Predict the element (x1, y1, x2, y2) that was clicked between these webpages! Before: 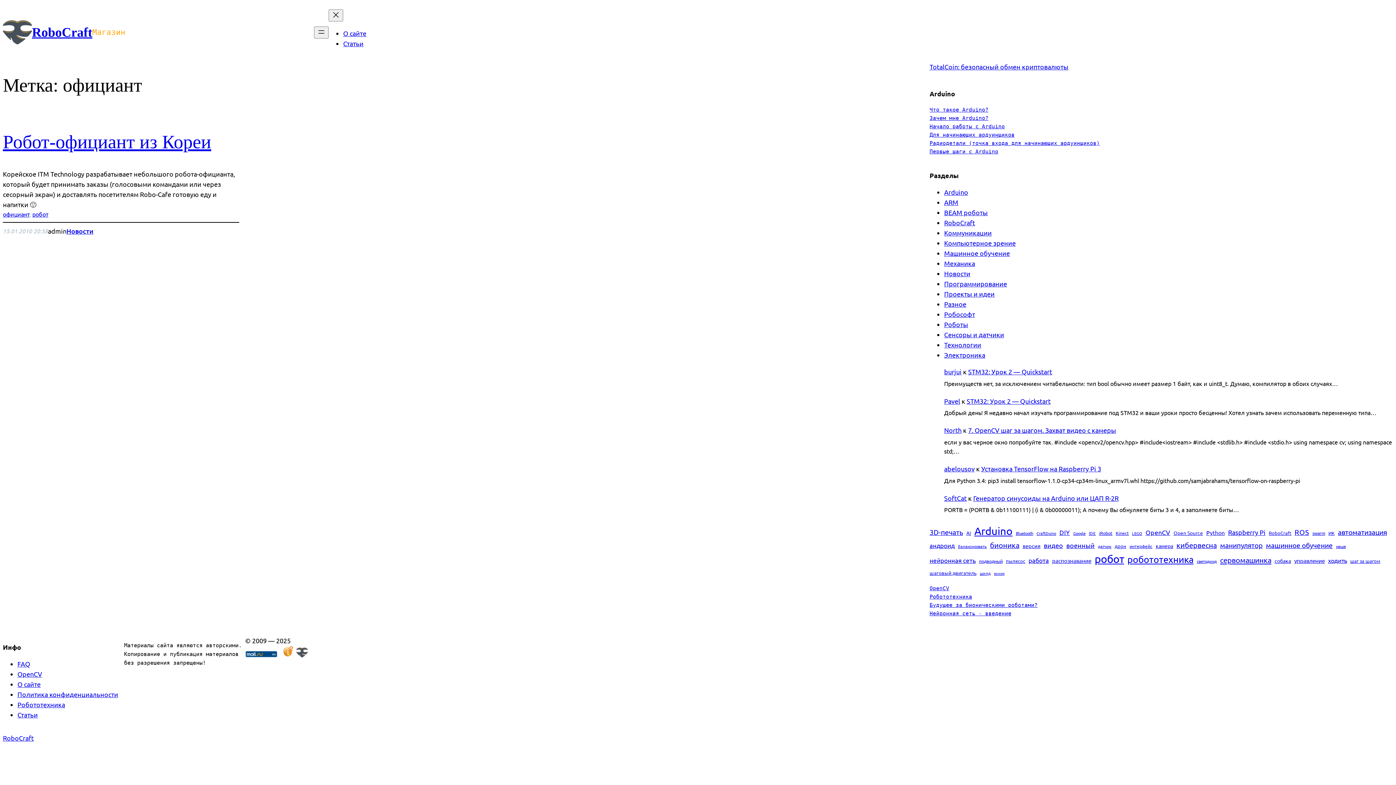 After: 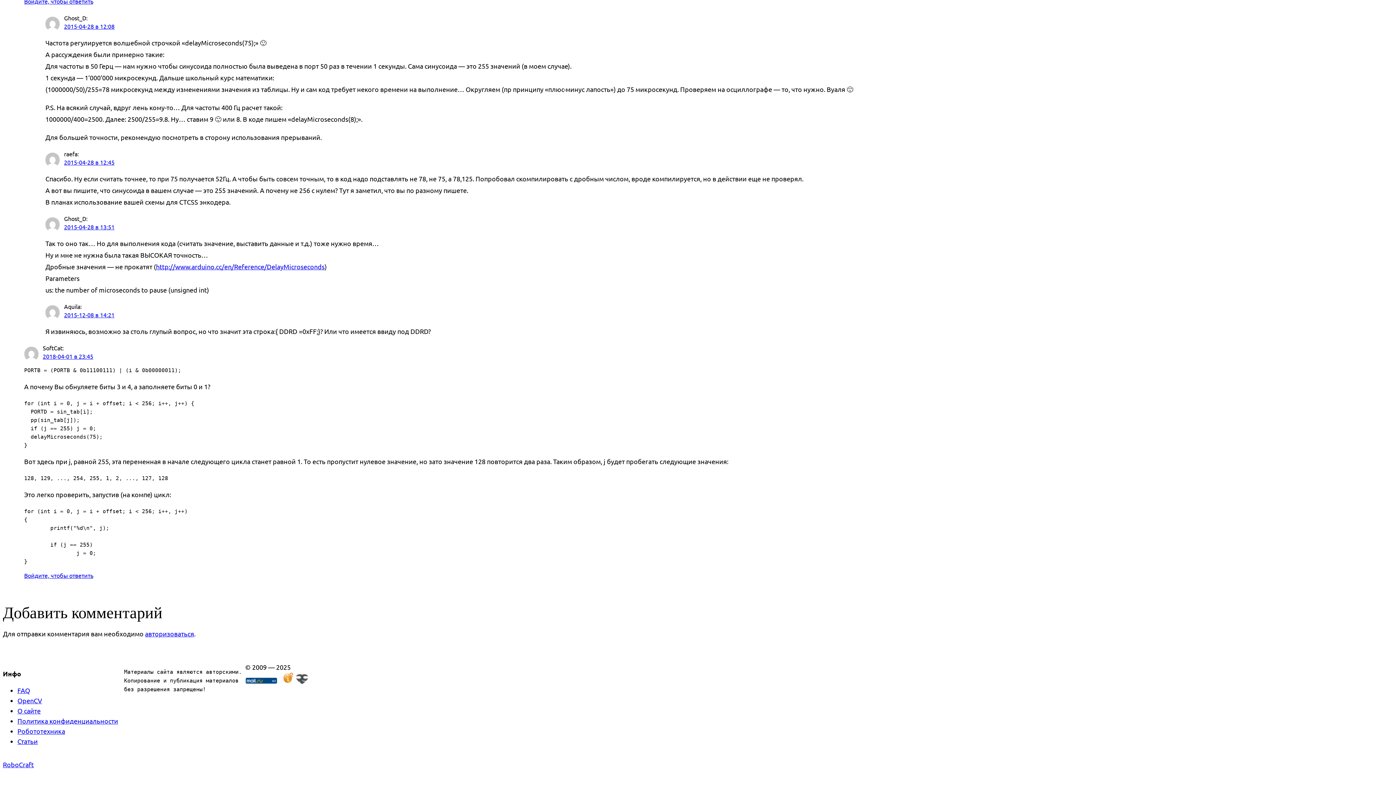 Action: label: Генератор синусоиды на Arduino или ЦАП R-2R bbox: (973, 494, 1118, 502)